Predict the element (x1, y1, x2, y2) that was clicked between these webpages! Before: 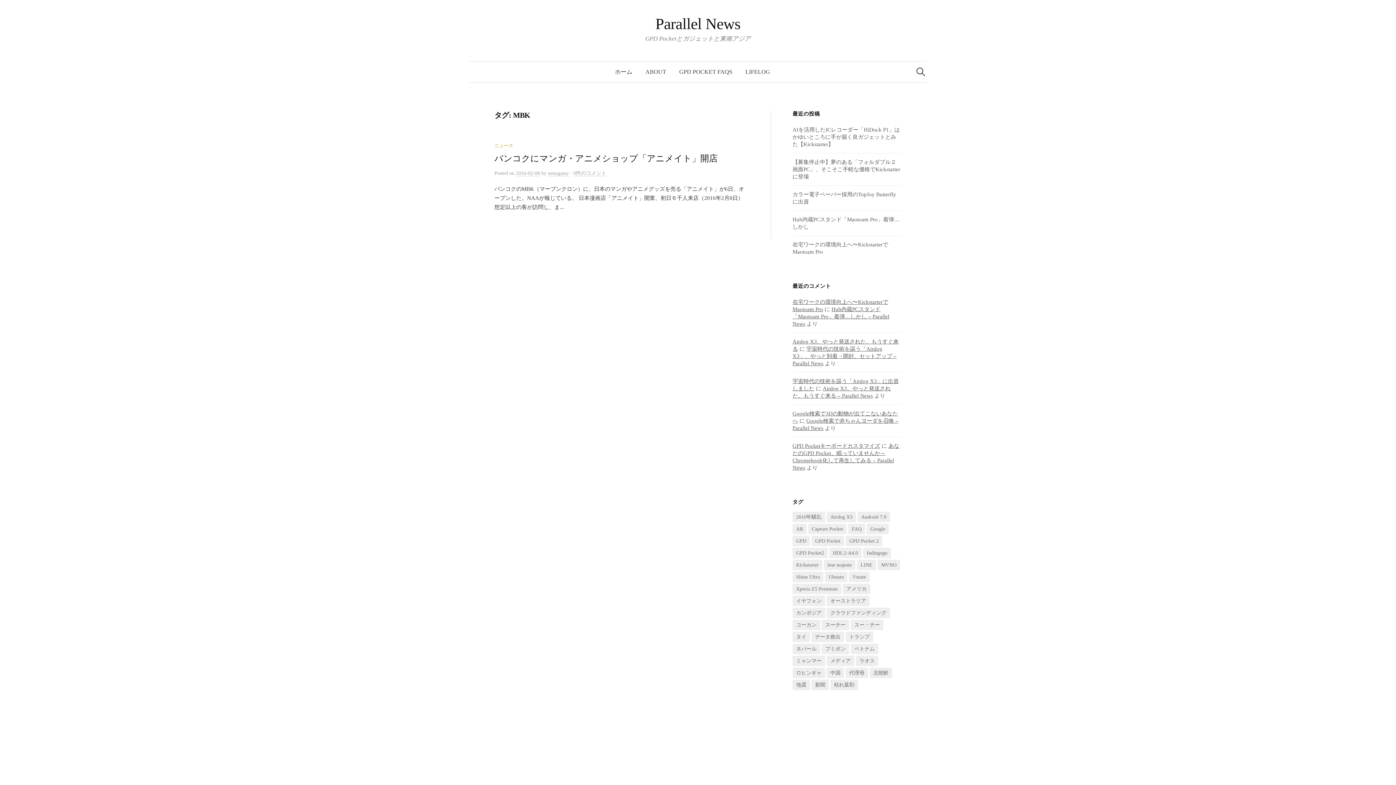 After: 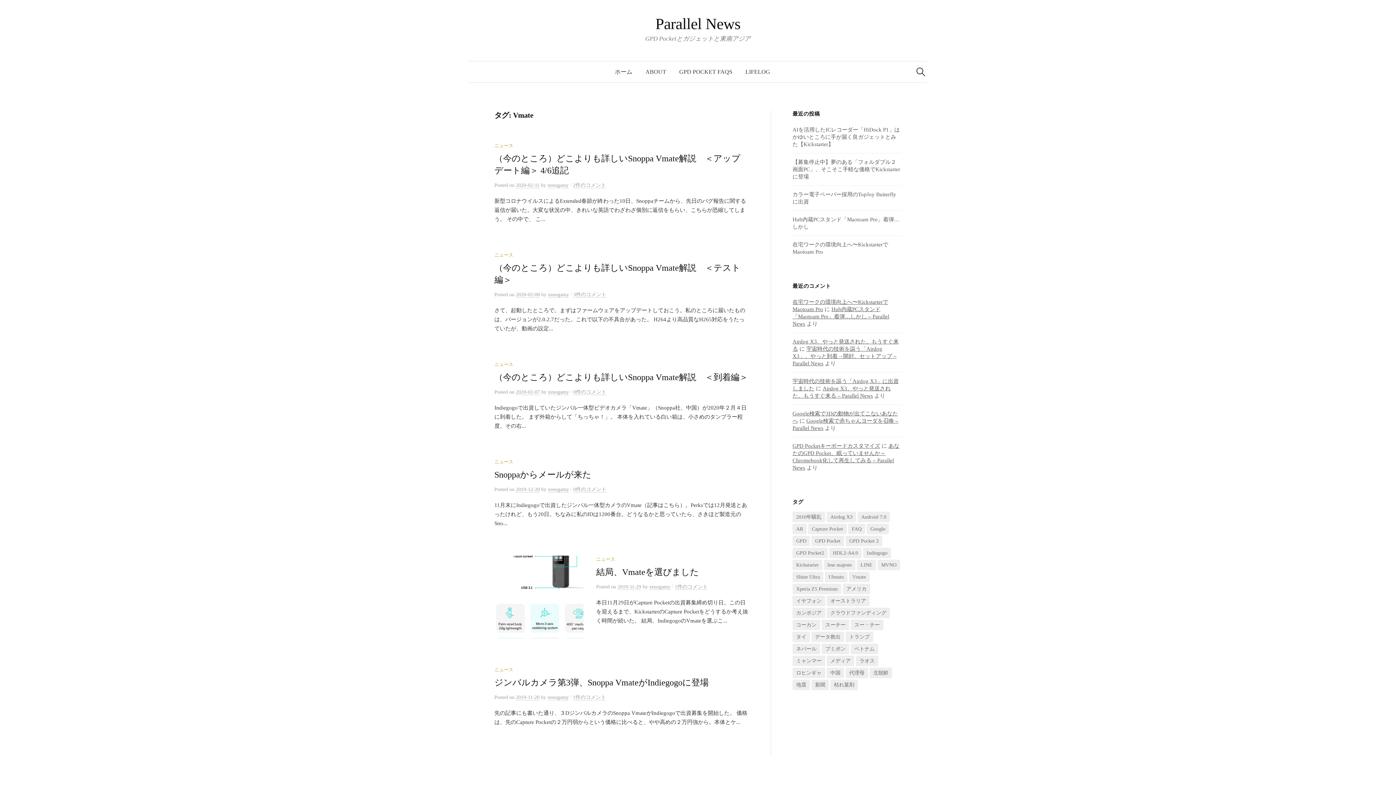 Action: bbox: (849, 572, 869, 582) label: Vmate (6個の項目)